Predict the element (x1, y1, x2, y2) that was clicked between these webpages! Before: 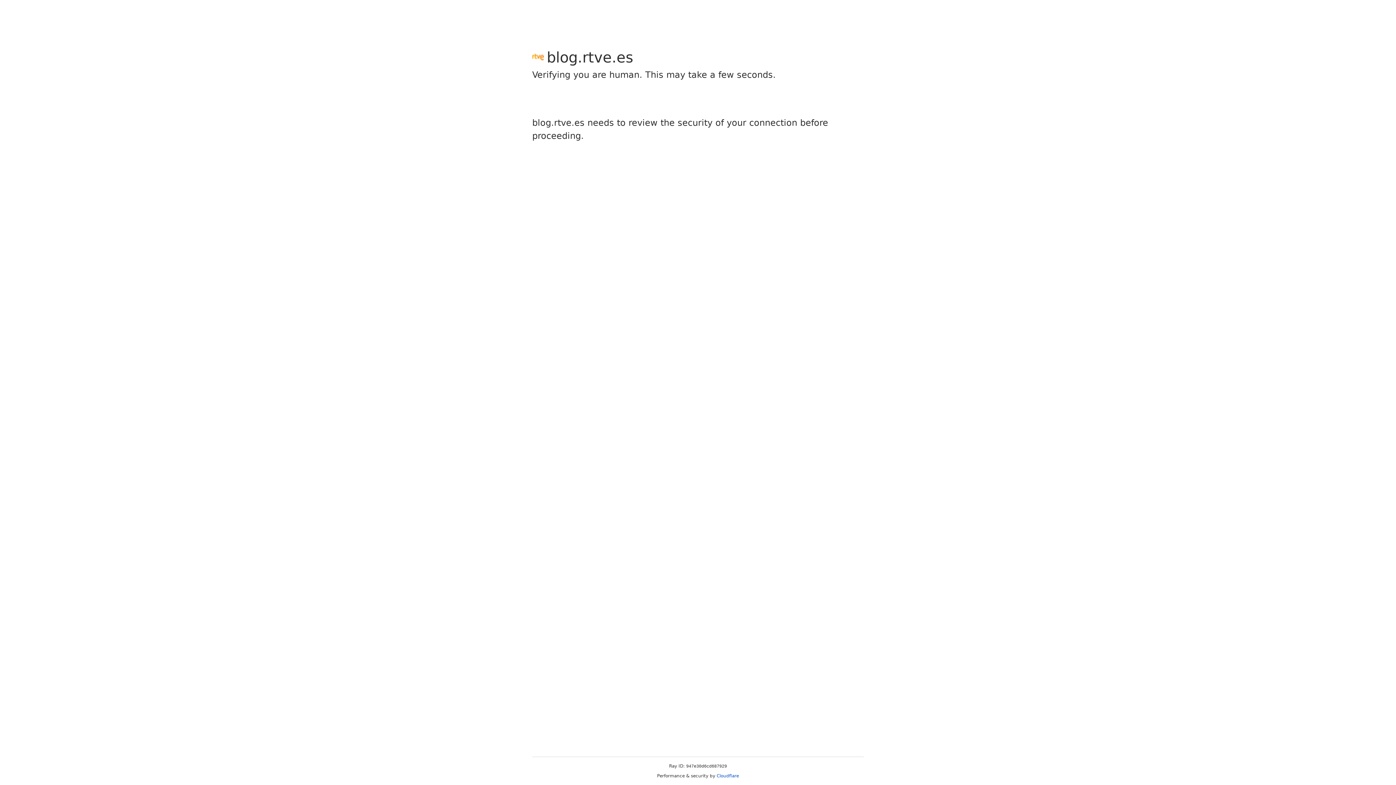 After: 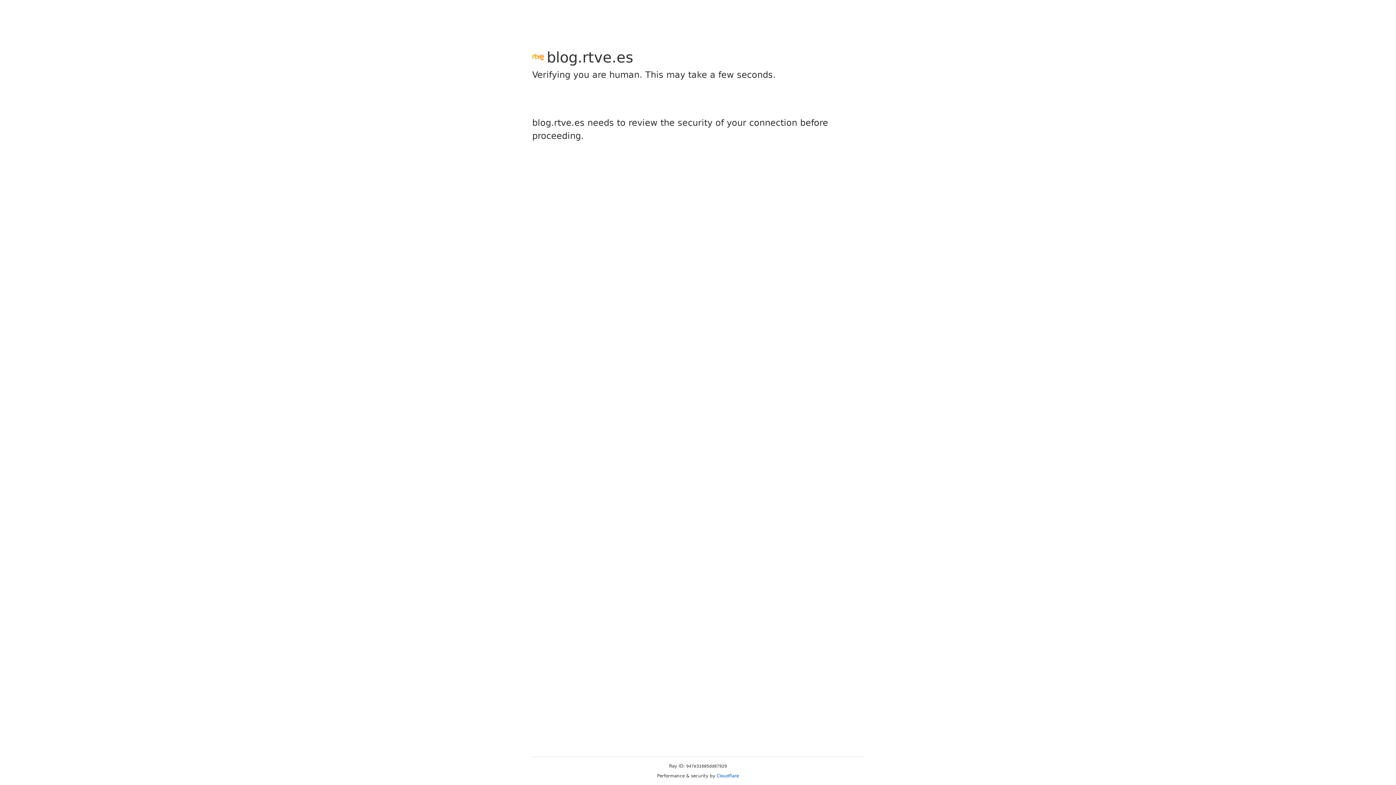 Action: bbox: (716, 773, 739, 778) label: Cloudflare